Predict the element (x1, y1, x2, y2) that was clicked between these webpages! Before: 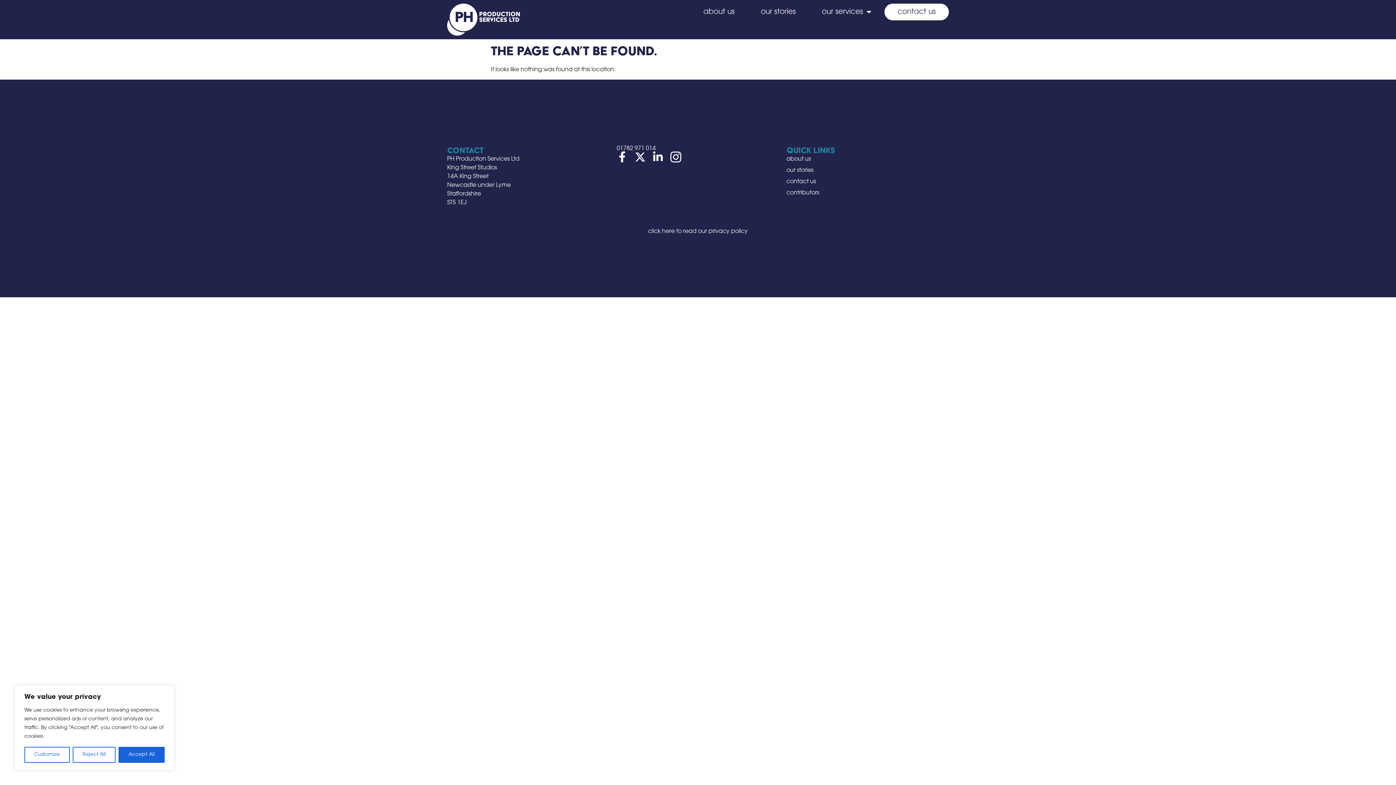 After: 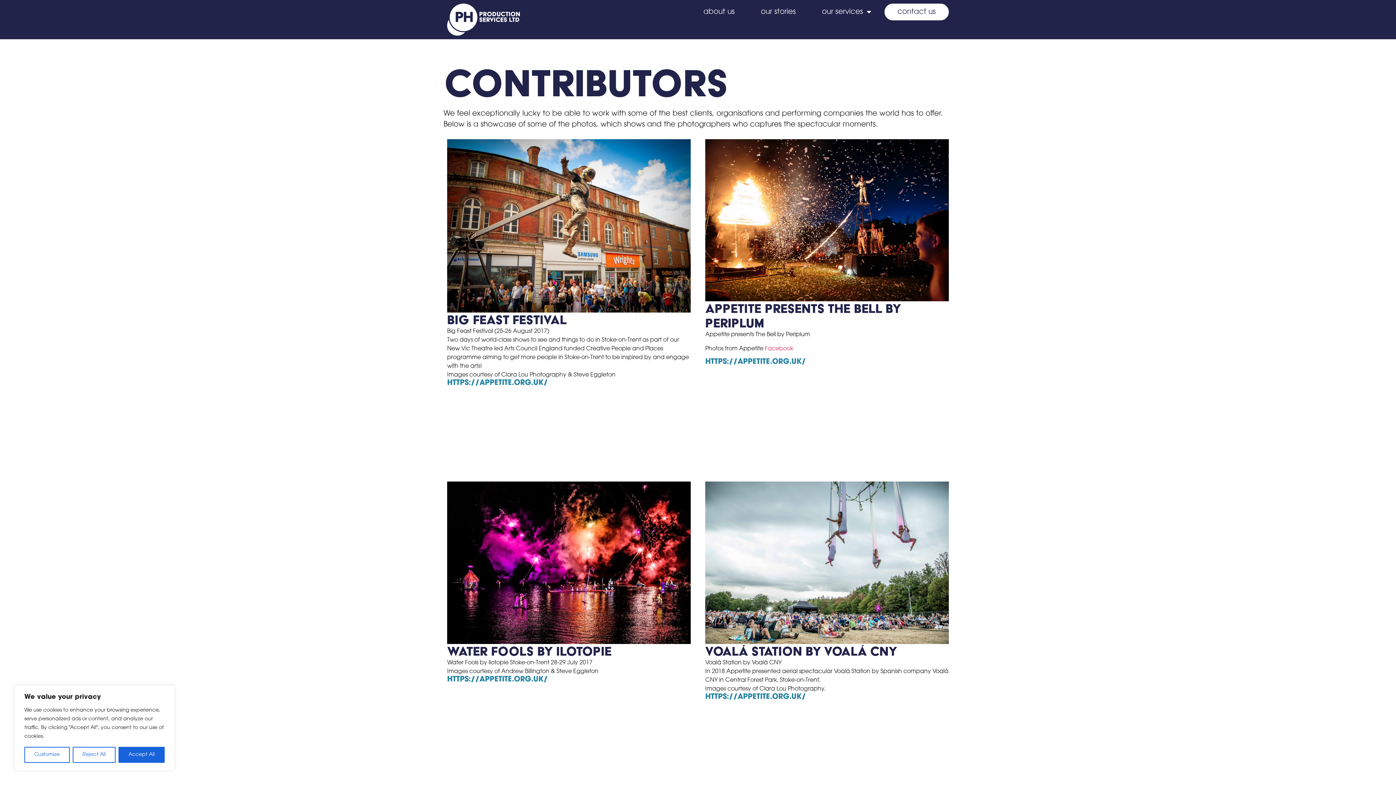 Action: label: contributors bbox: (786, 188, 949, 197)